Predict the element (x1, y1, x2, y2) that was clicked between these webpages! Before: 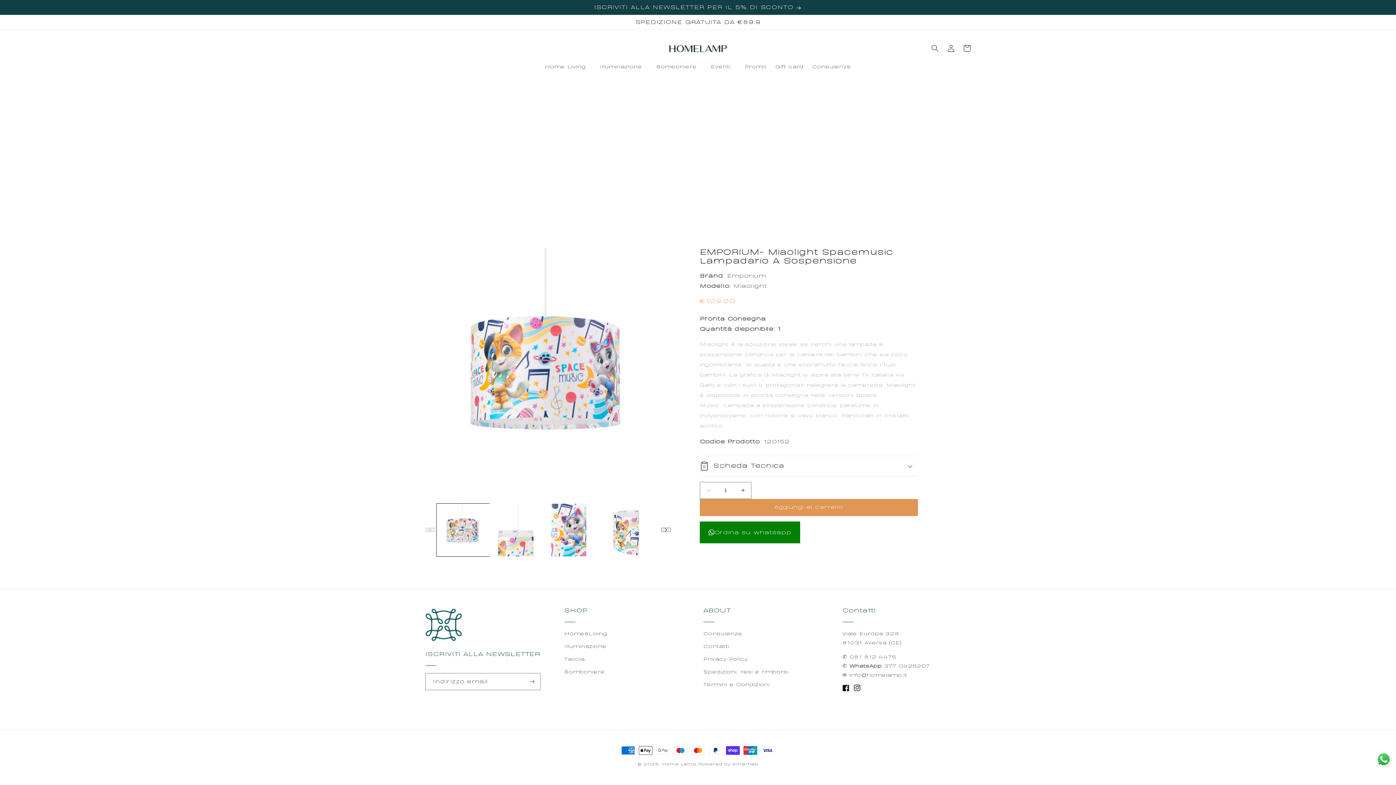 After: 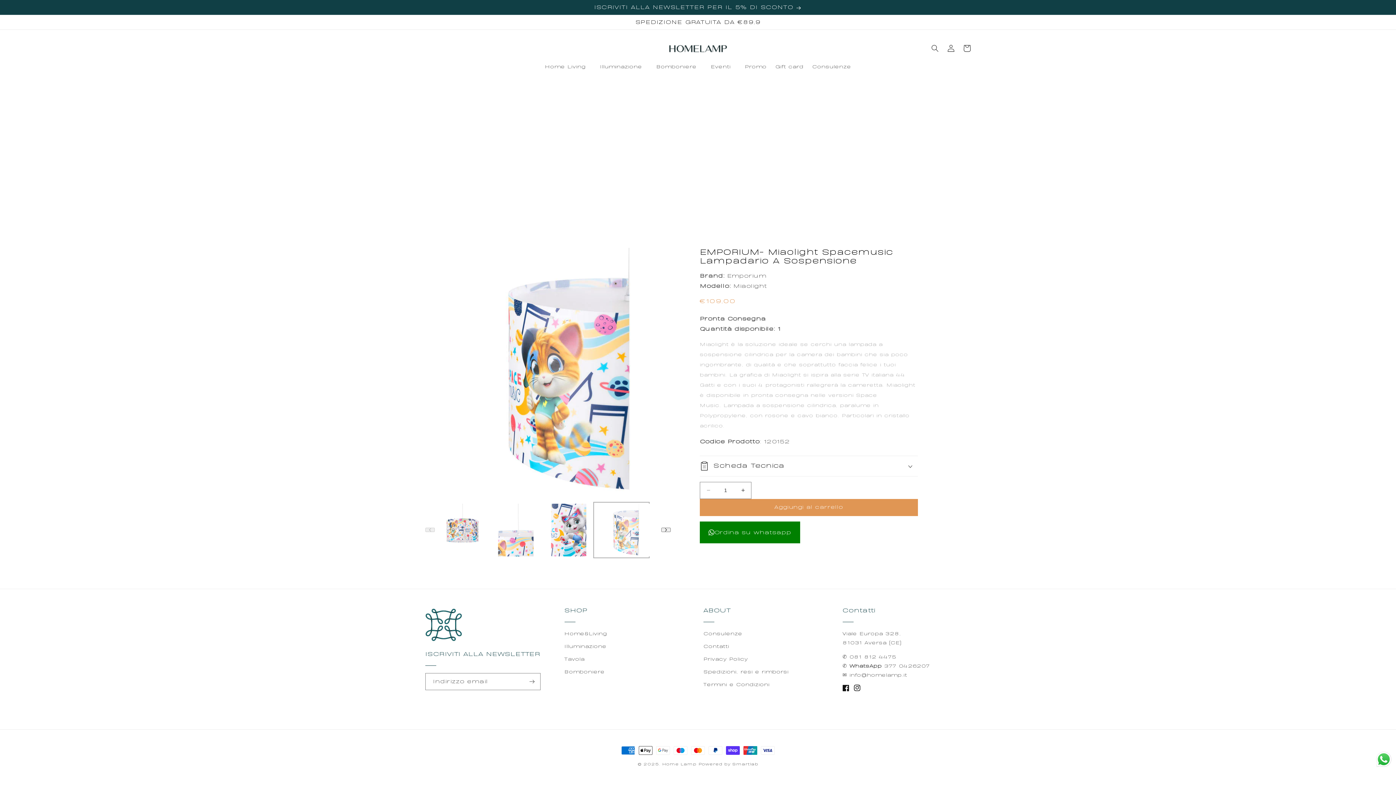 Action: bbox: (595, 503, 648, 556) label: Carica immagine 4 in visualizzazione galleria